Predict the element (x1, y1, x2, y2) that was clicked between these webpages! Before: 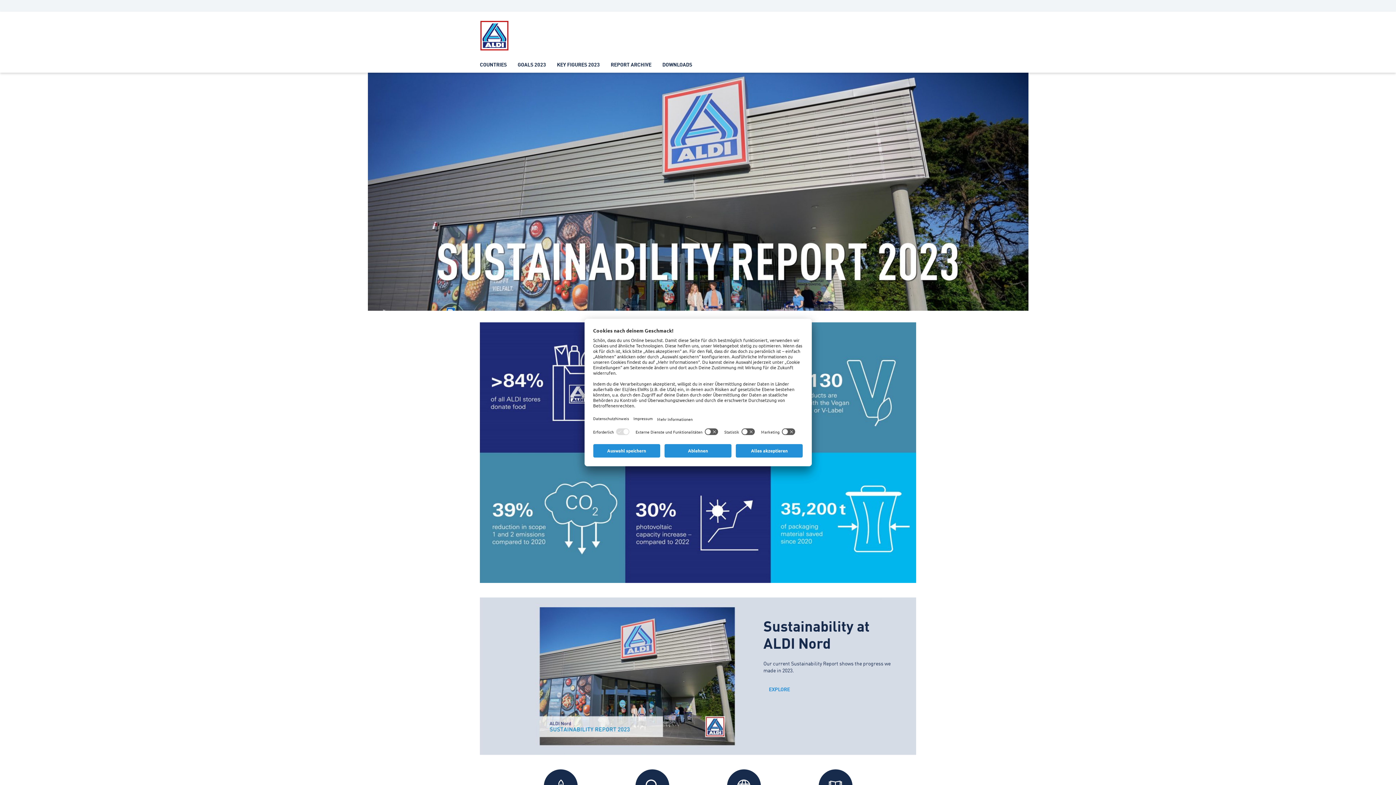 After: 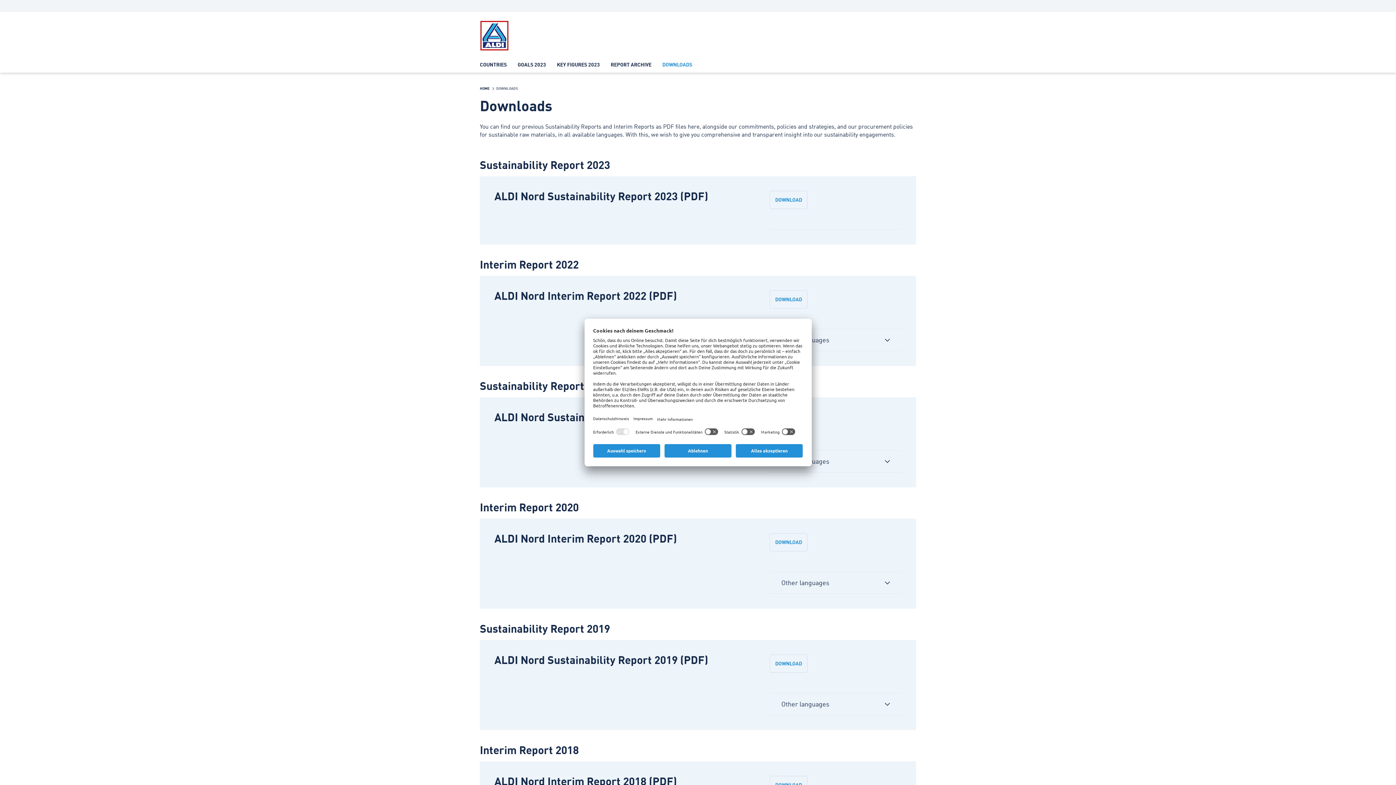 Action: label: DOWNLOADS bbox: (657, 55, 697, 72)